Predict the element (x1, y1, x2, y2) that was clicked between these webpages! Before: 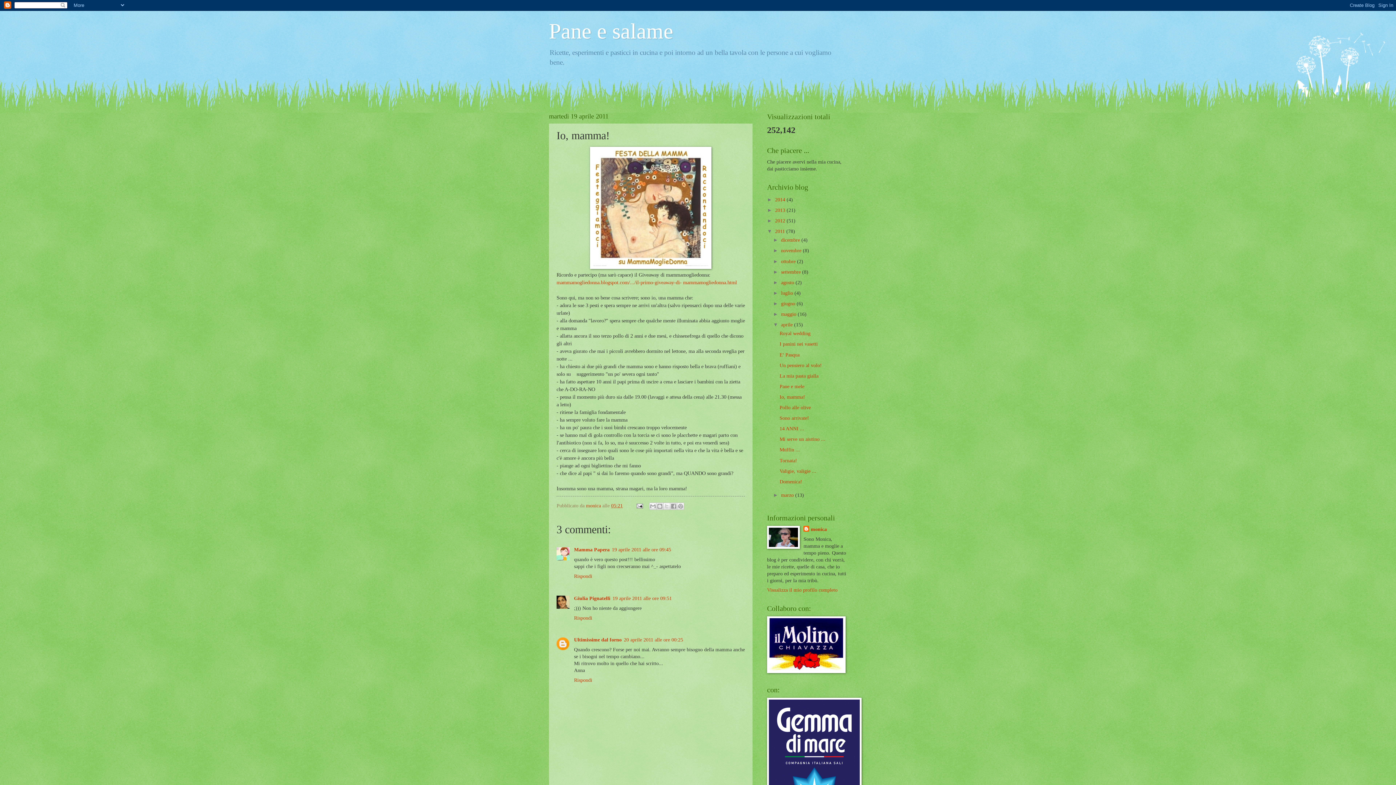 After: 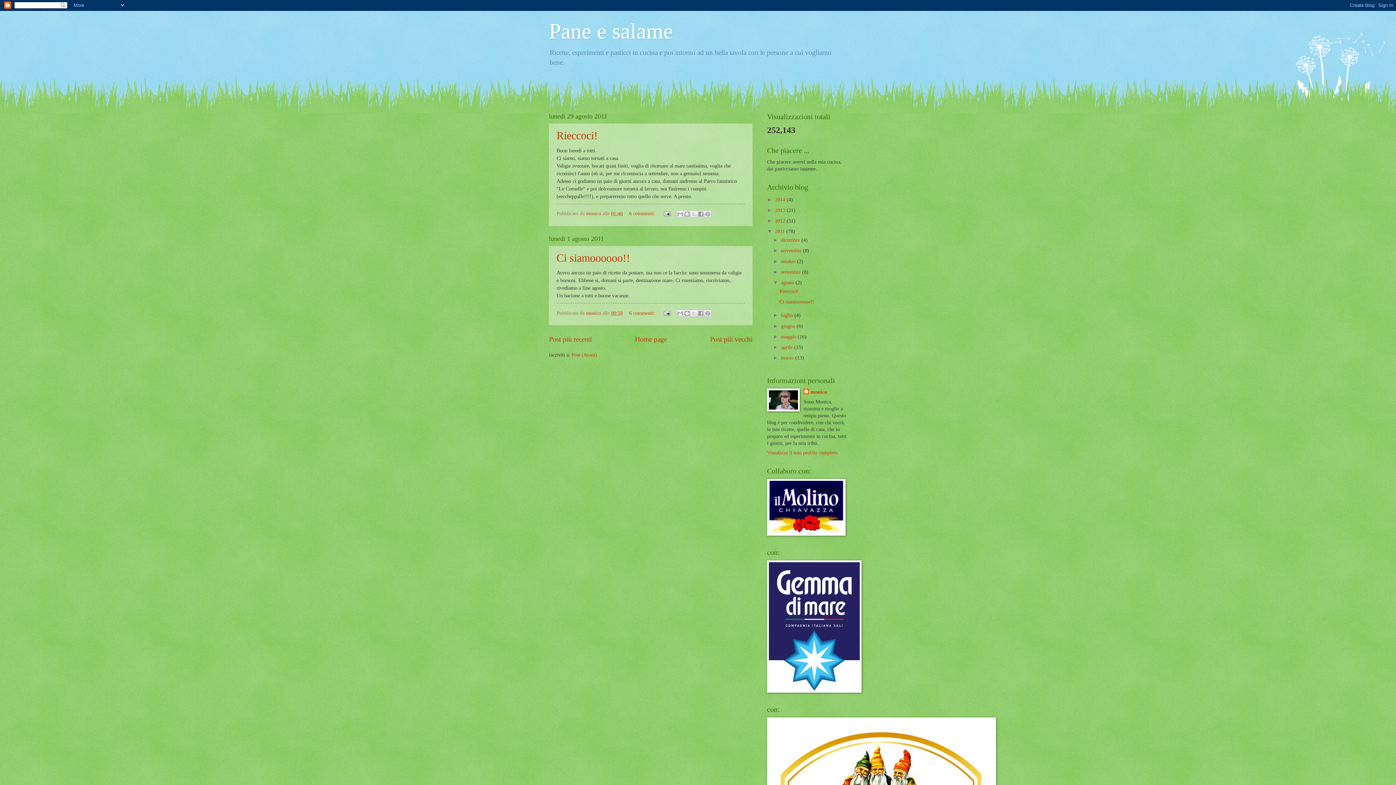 Action: label: agosto  bbox: (781, 279, 795, 285)